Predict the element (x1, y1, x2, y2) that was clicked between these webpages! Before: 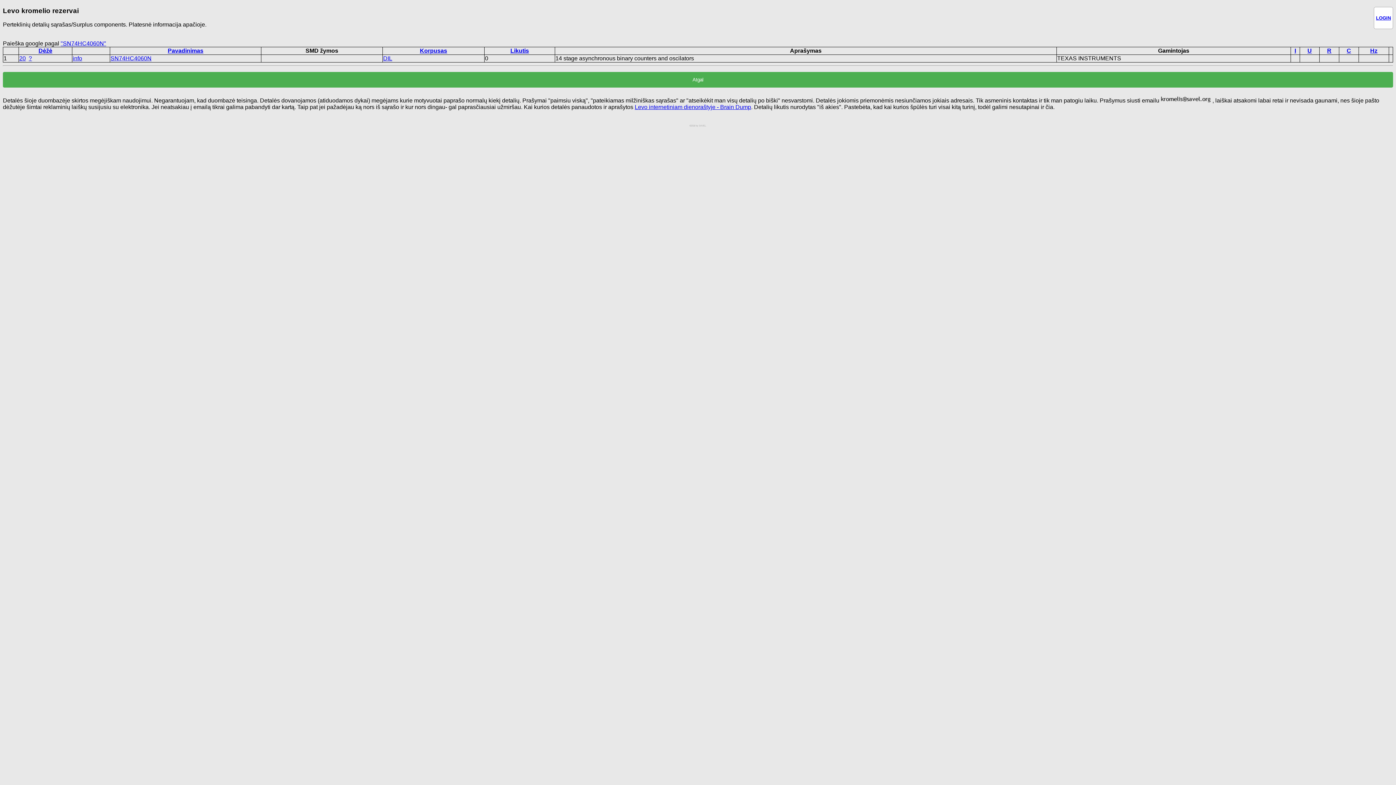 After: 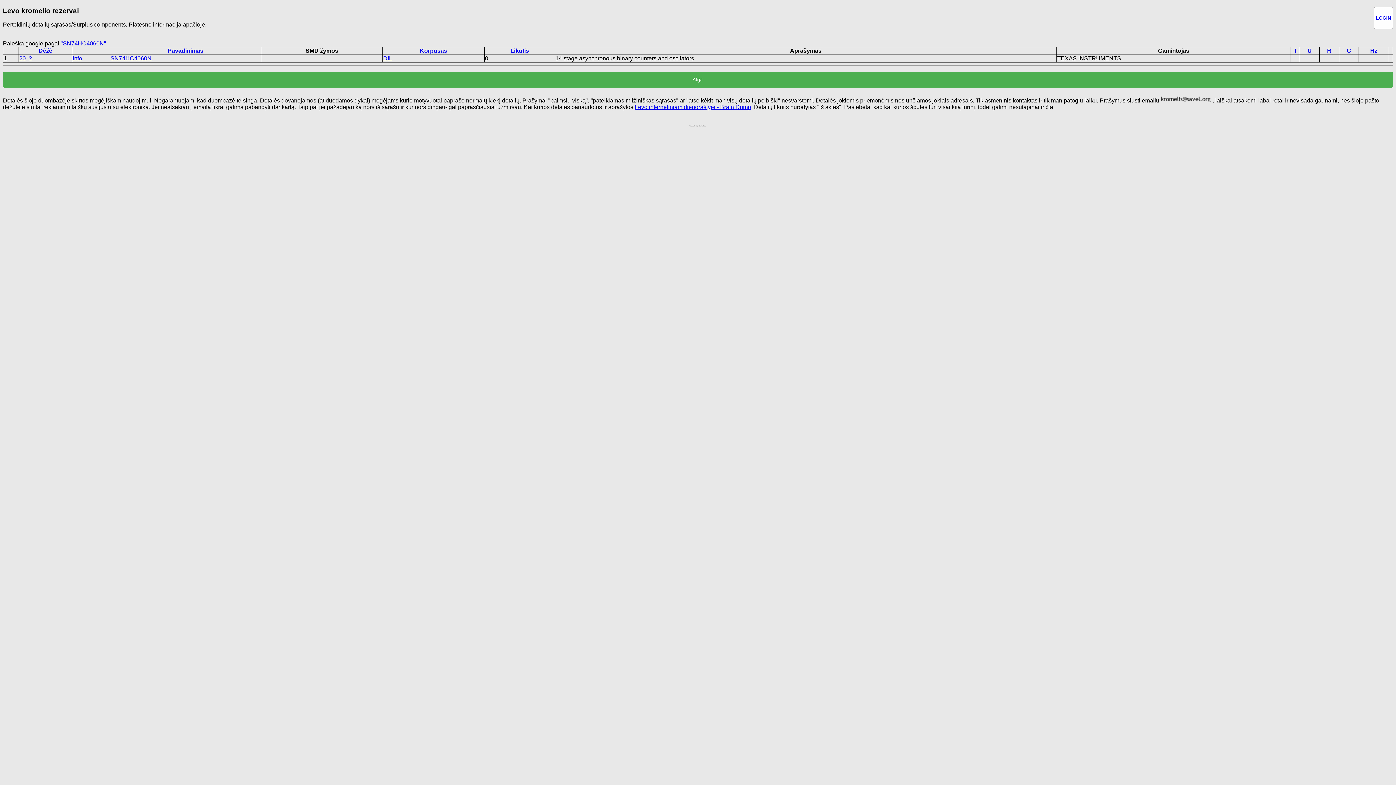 Action: bbox: (167, 47, 203, 53) label: Pavadinimas